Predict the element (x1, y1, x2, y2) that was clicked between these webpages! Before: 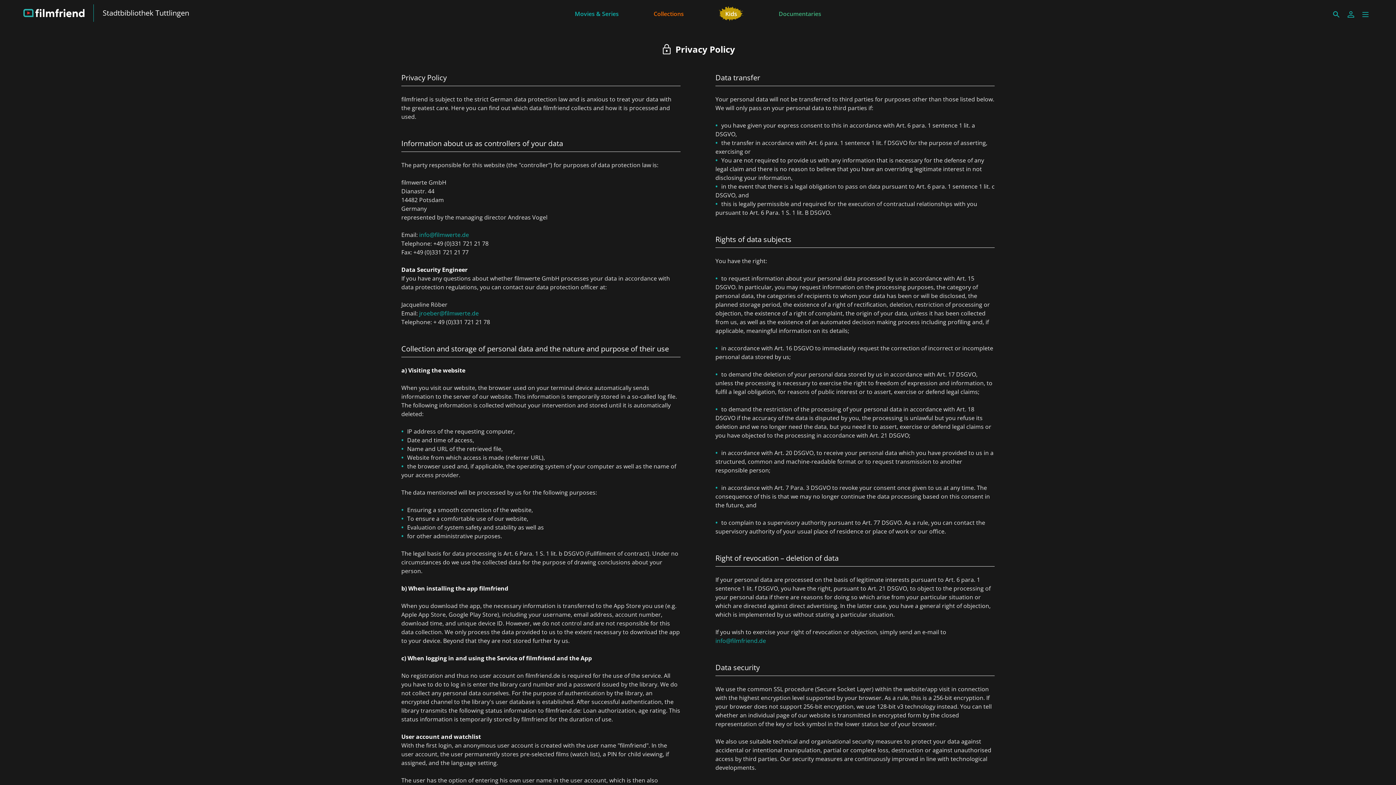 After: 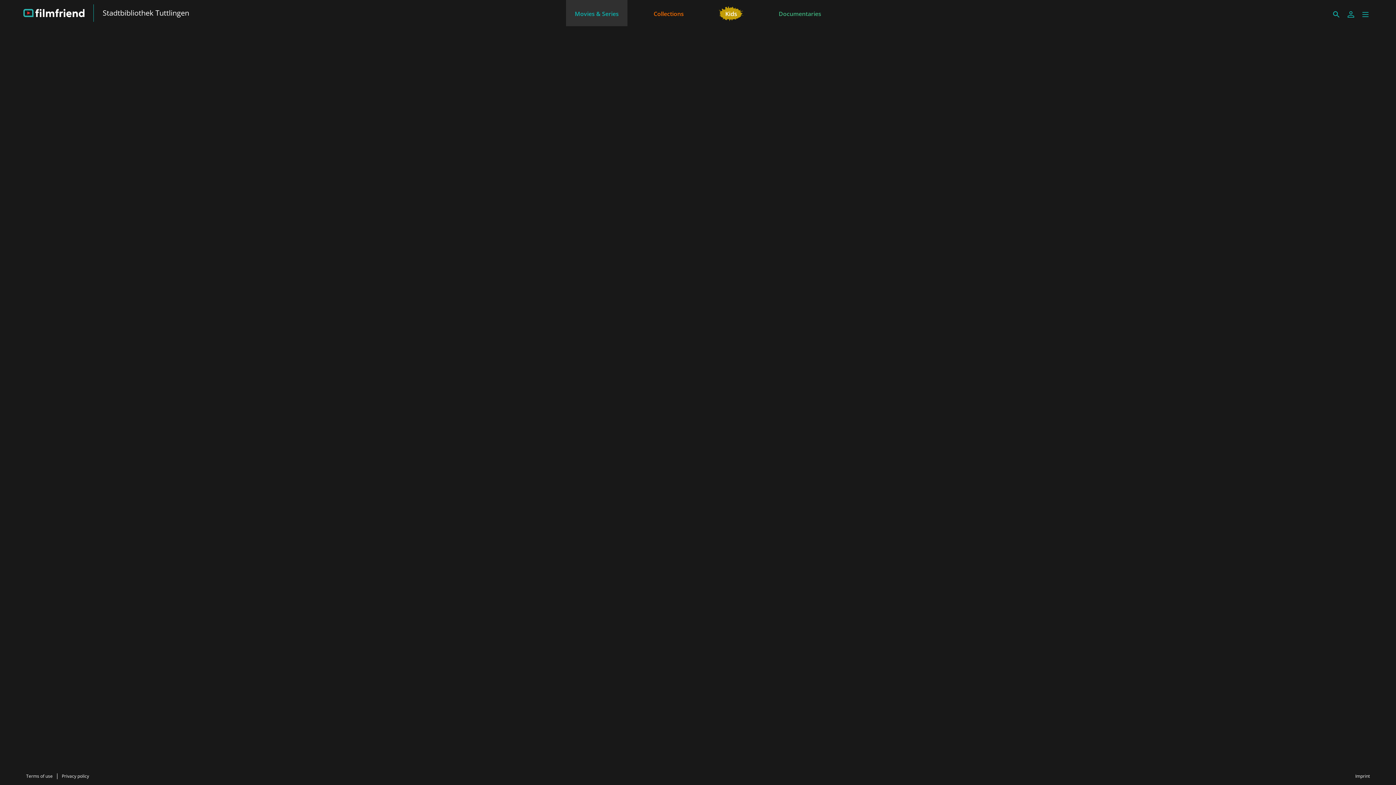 Action: label: Movies & Series bbox: (566, 0, 627, 26)